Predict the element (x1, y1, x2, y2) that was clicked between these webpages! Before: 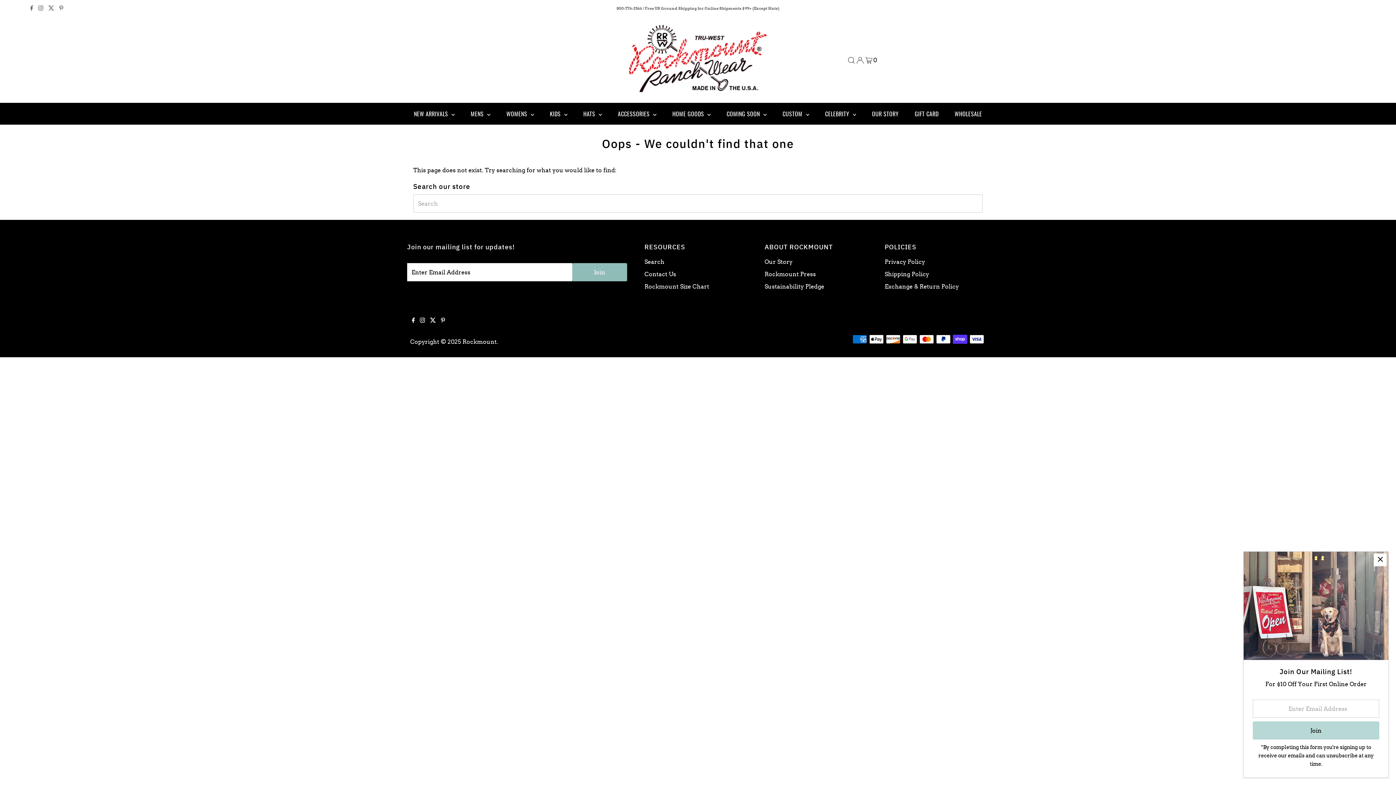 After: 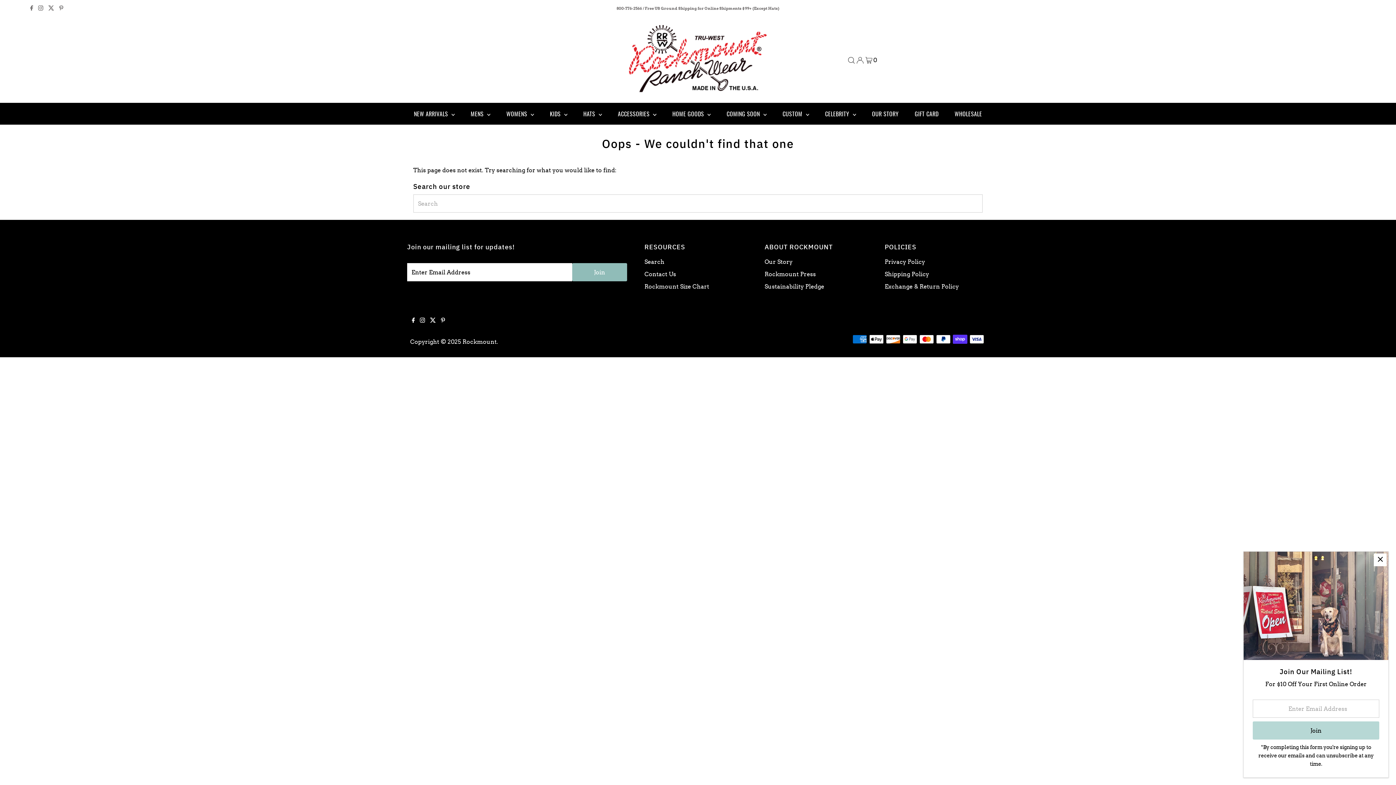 Action: bbox: (428, 312, 437, 329) label: Twitter